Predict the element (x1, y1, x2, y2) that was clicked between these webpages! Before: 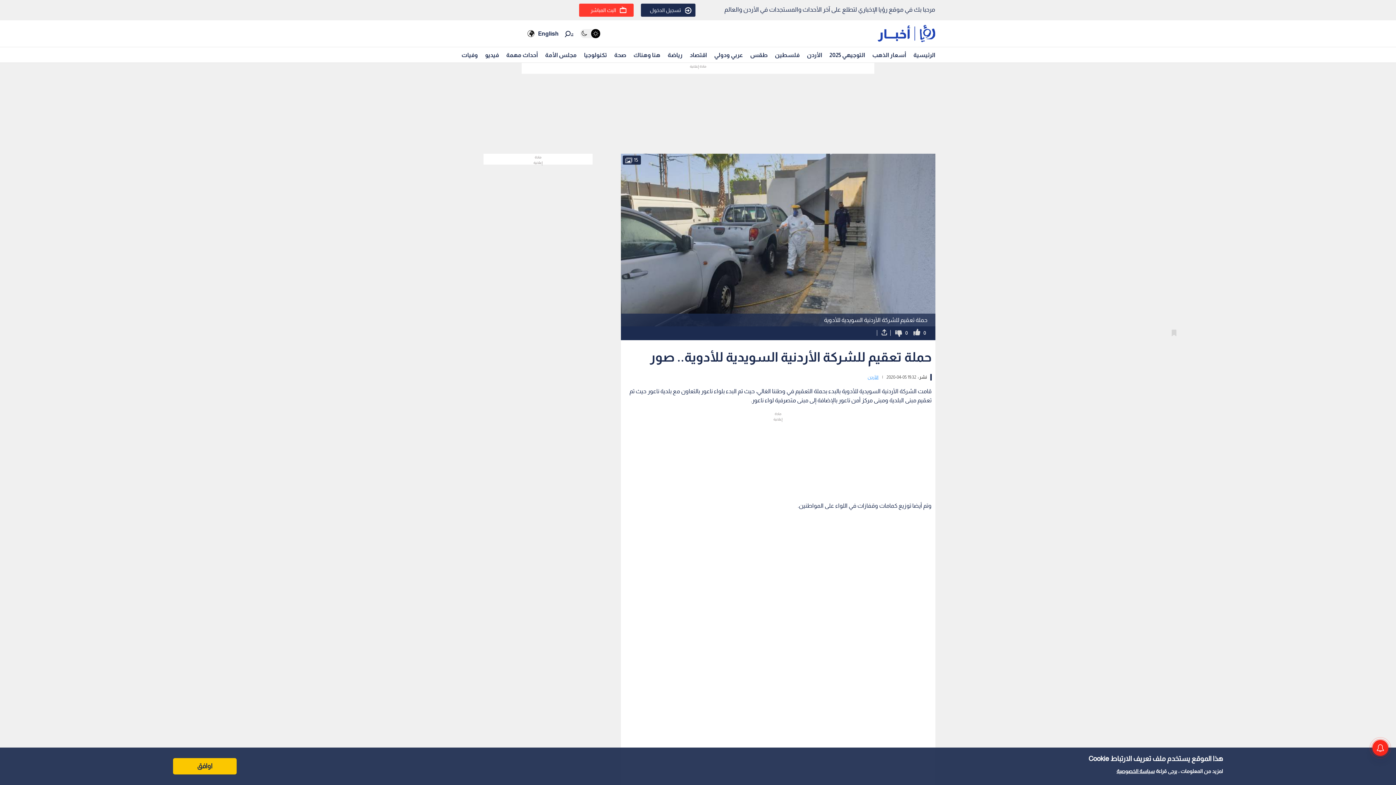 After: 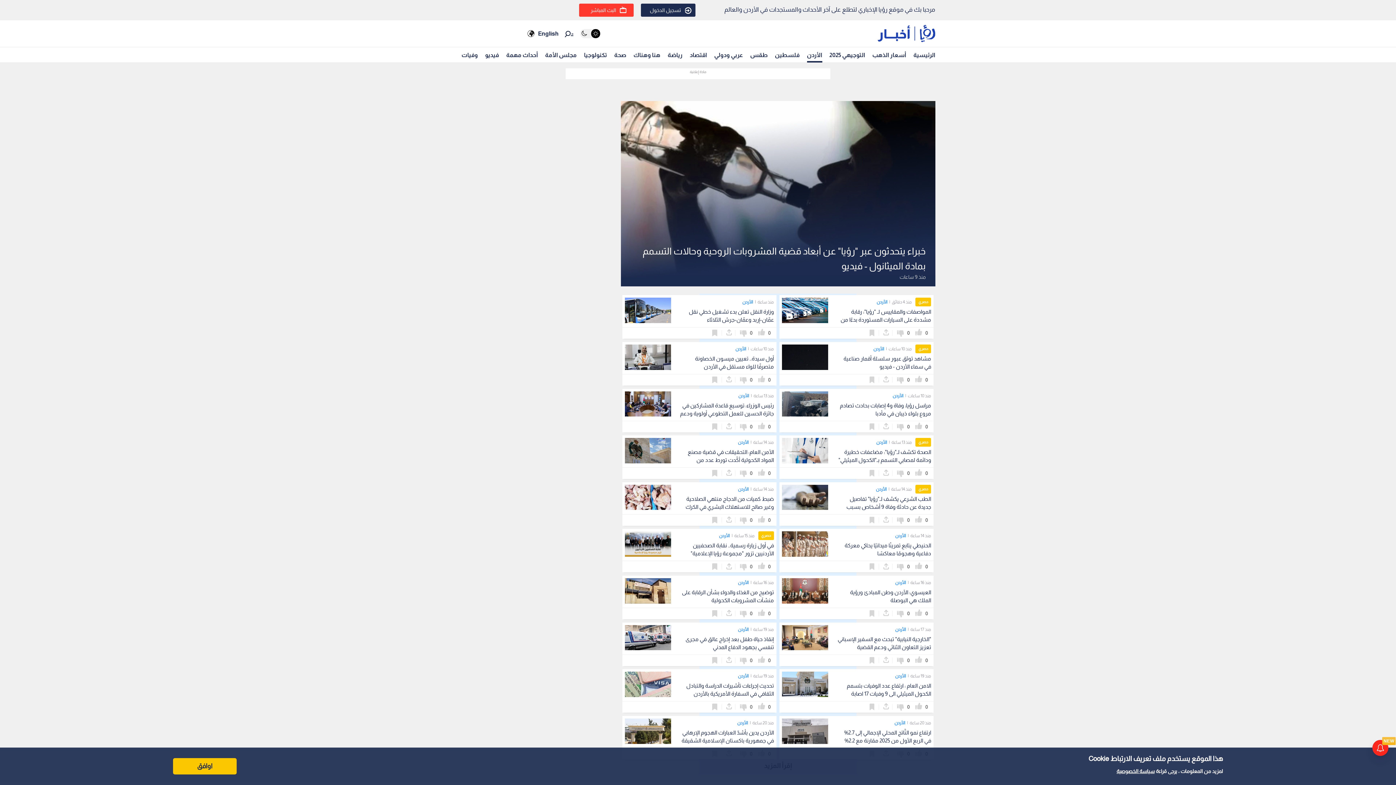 Action: bbox: (807, 48, 822, 60) label: الأردن